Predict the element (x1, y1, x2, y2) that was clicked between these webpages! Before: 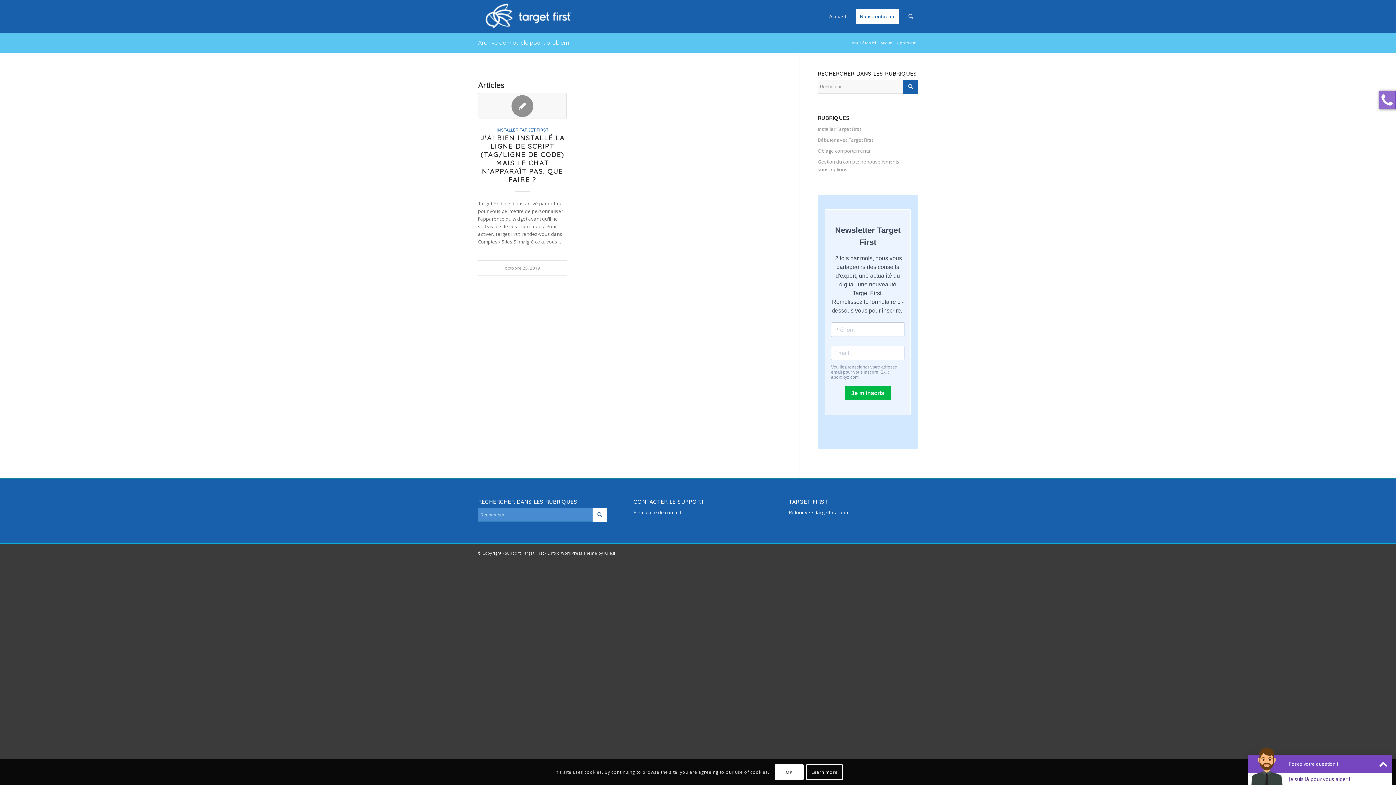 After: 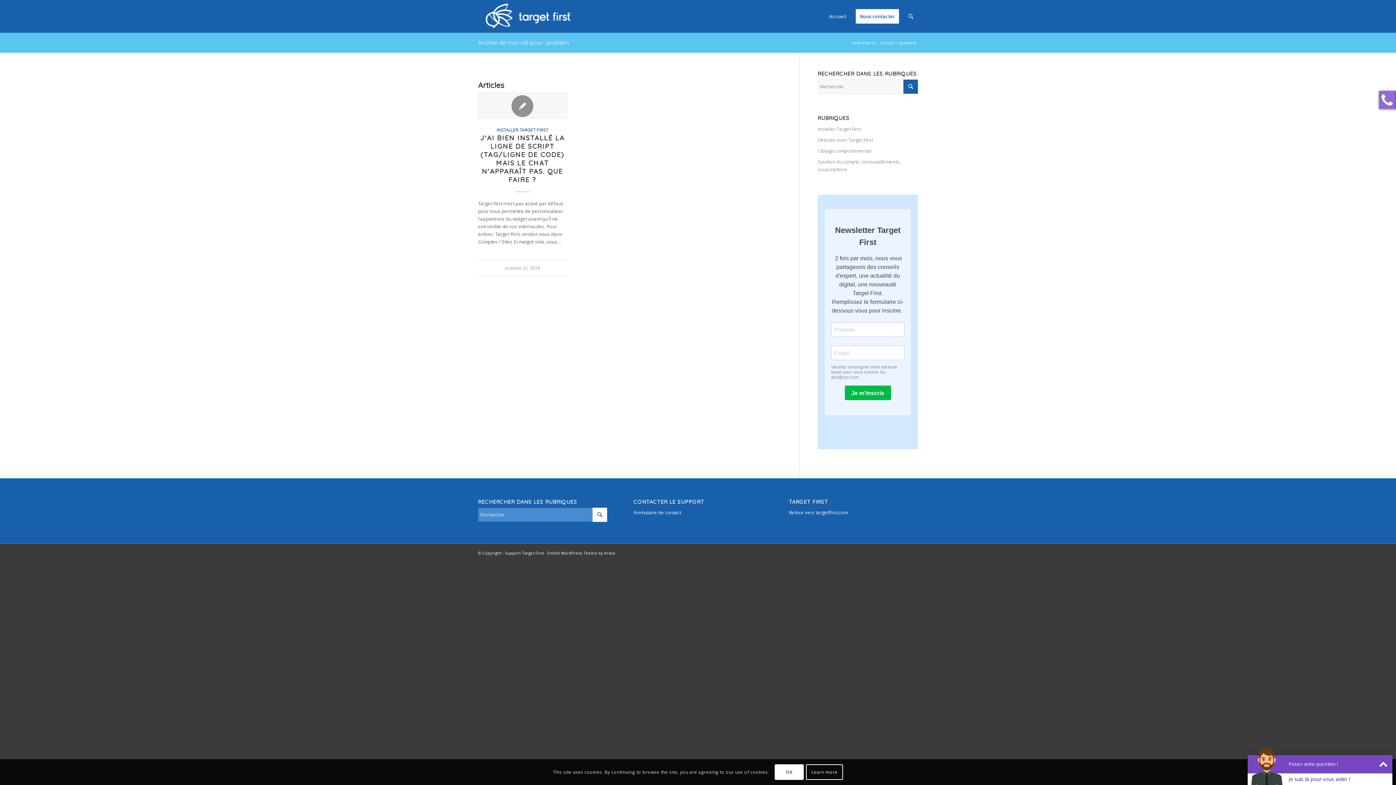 Action: label: Archive de mot-clé pour : problem bbox: (478, 38, 569, 46)